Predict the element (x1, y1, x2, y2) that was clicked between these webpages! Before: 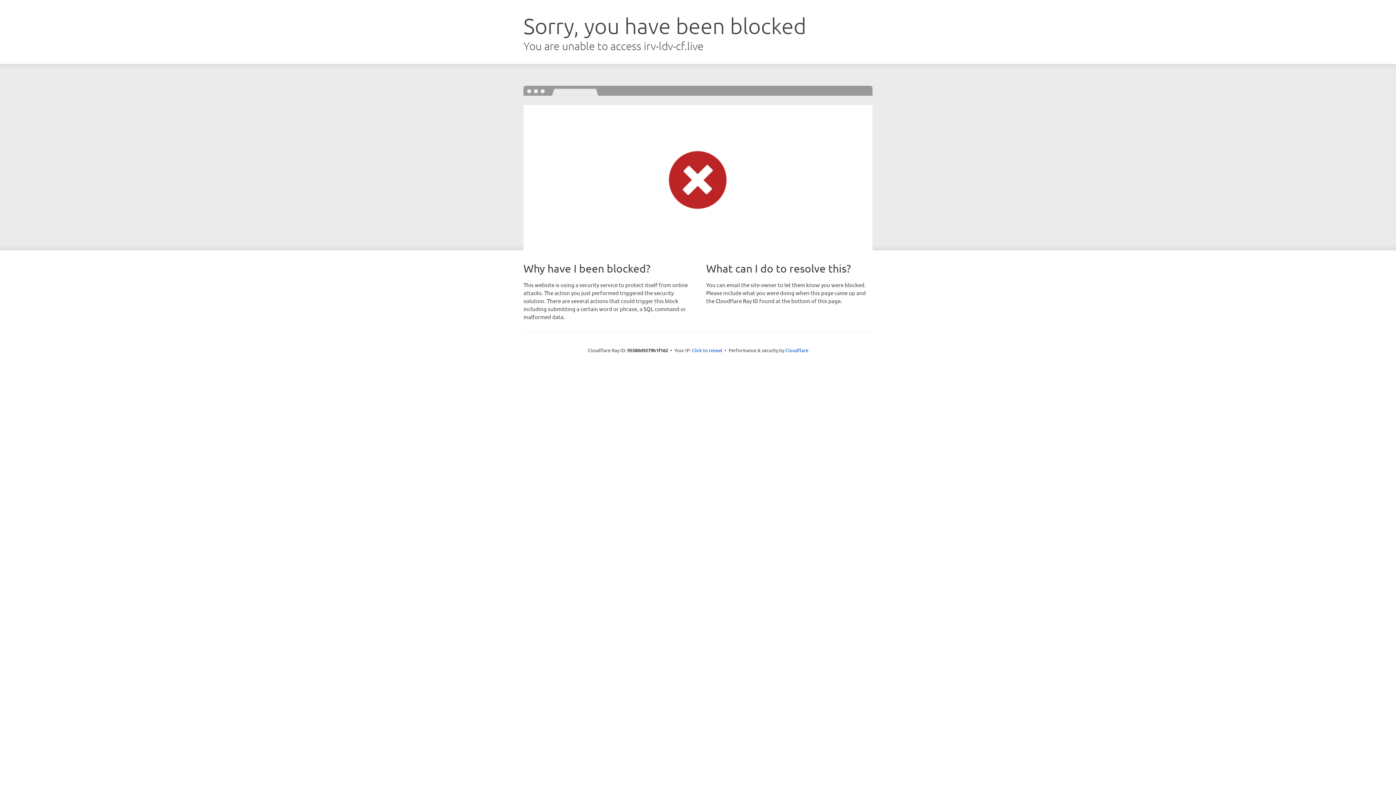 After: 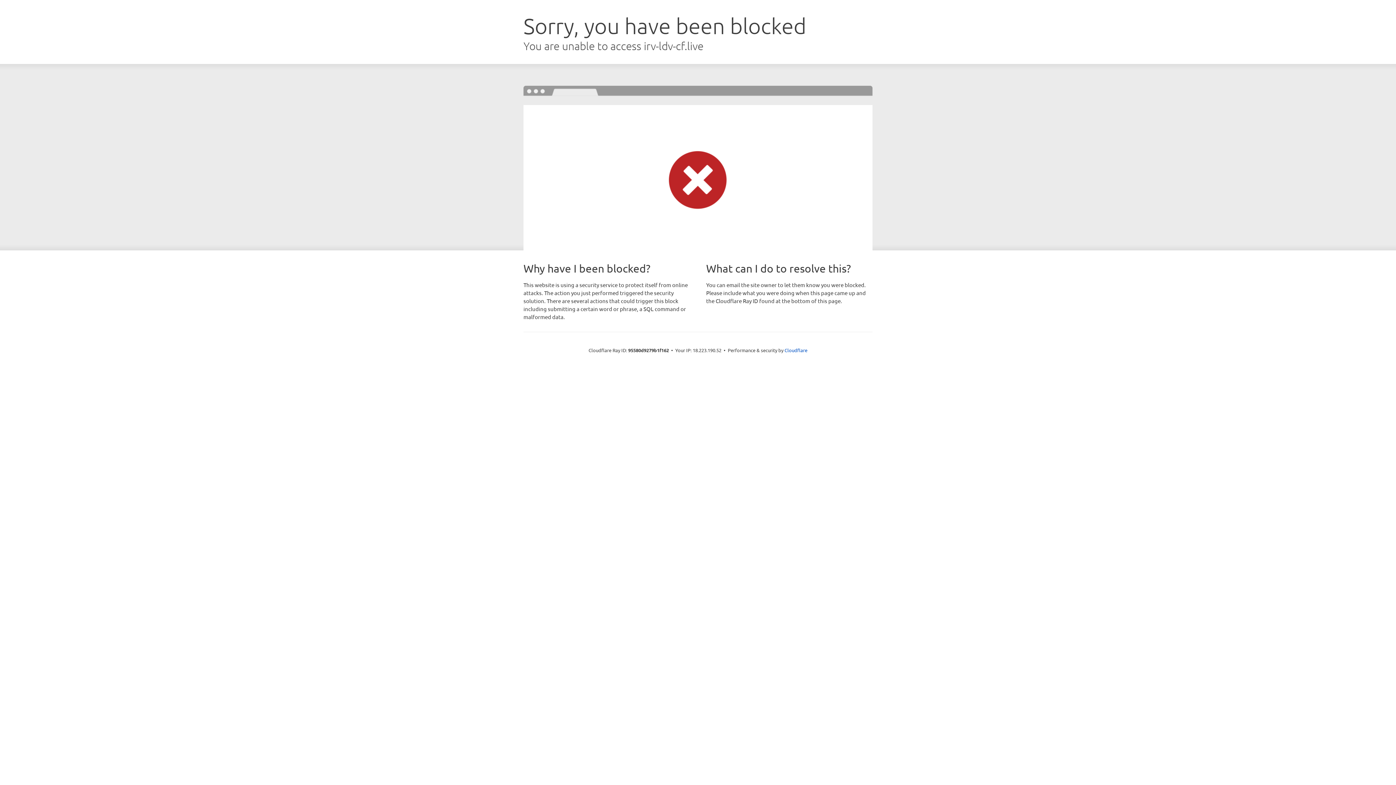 Action: bbox: (692, 346, 722, 353) label: Click to reveal